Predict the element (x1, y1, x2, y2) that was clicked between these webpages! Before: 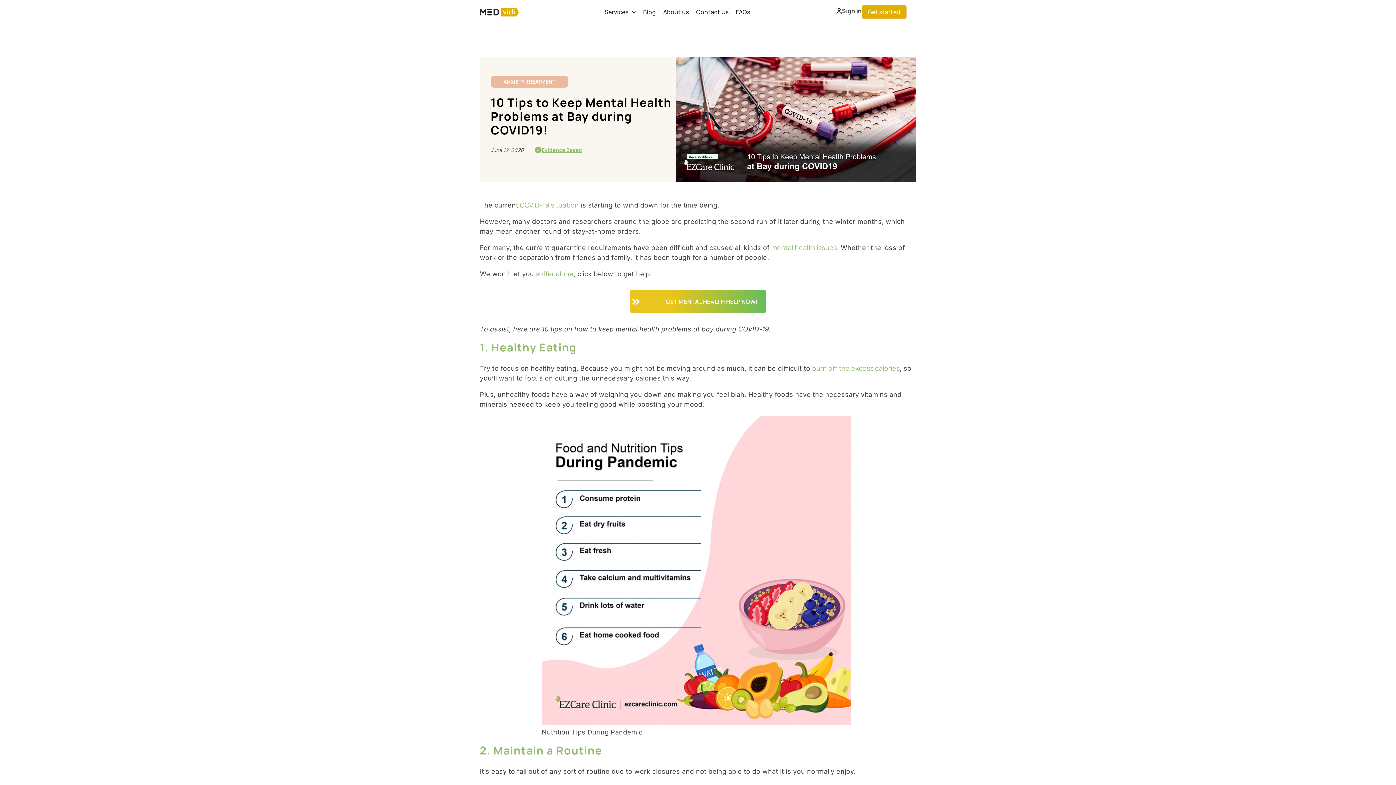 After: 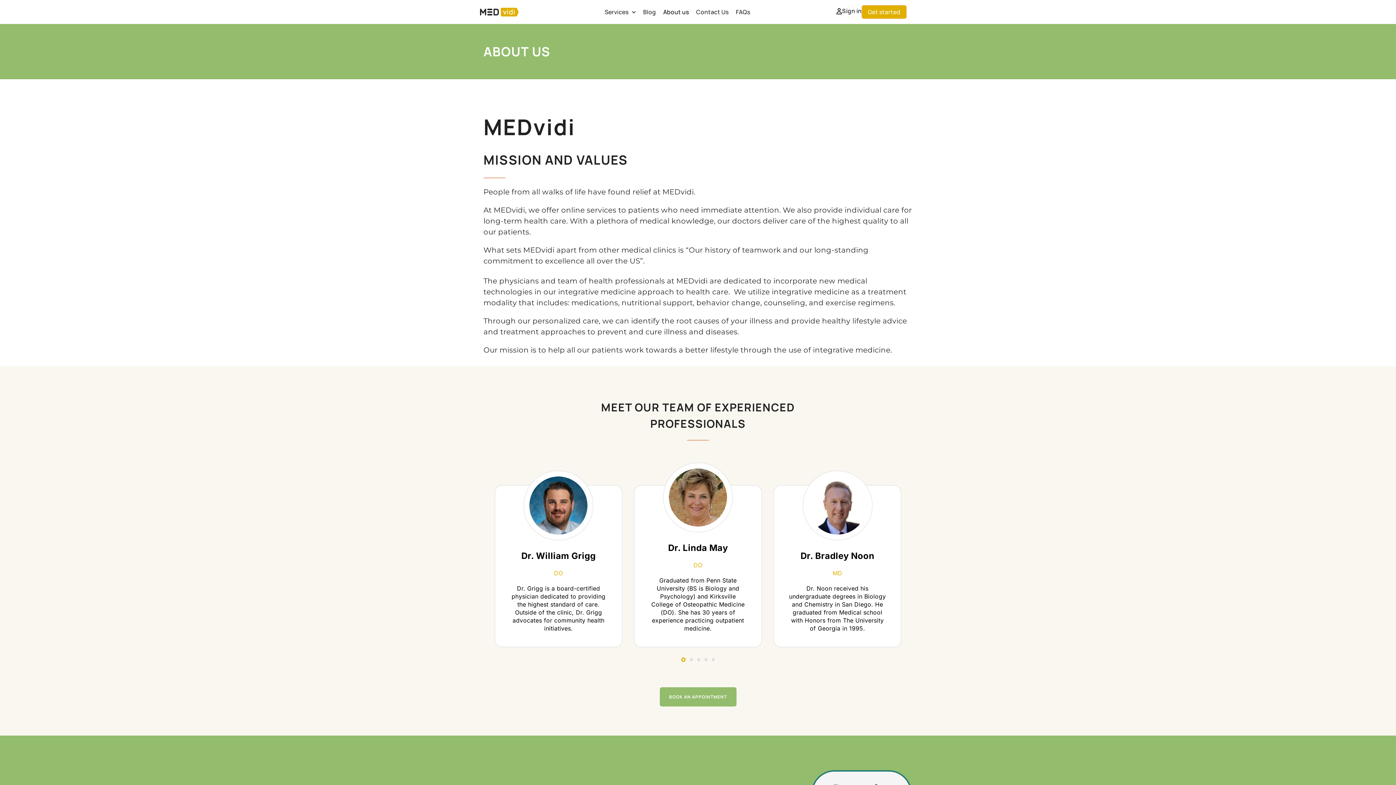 Action: label: About us bbox: (663, 3, 689, 20)